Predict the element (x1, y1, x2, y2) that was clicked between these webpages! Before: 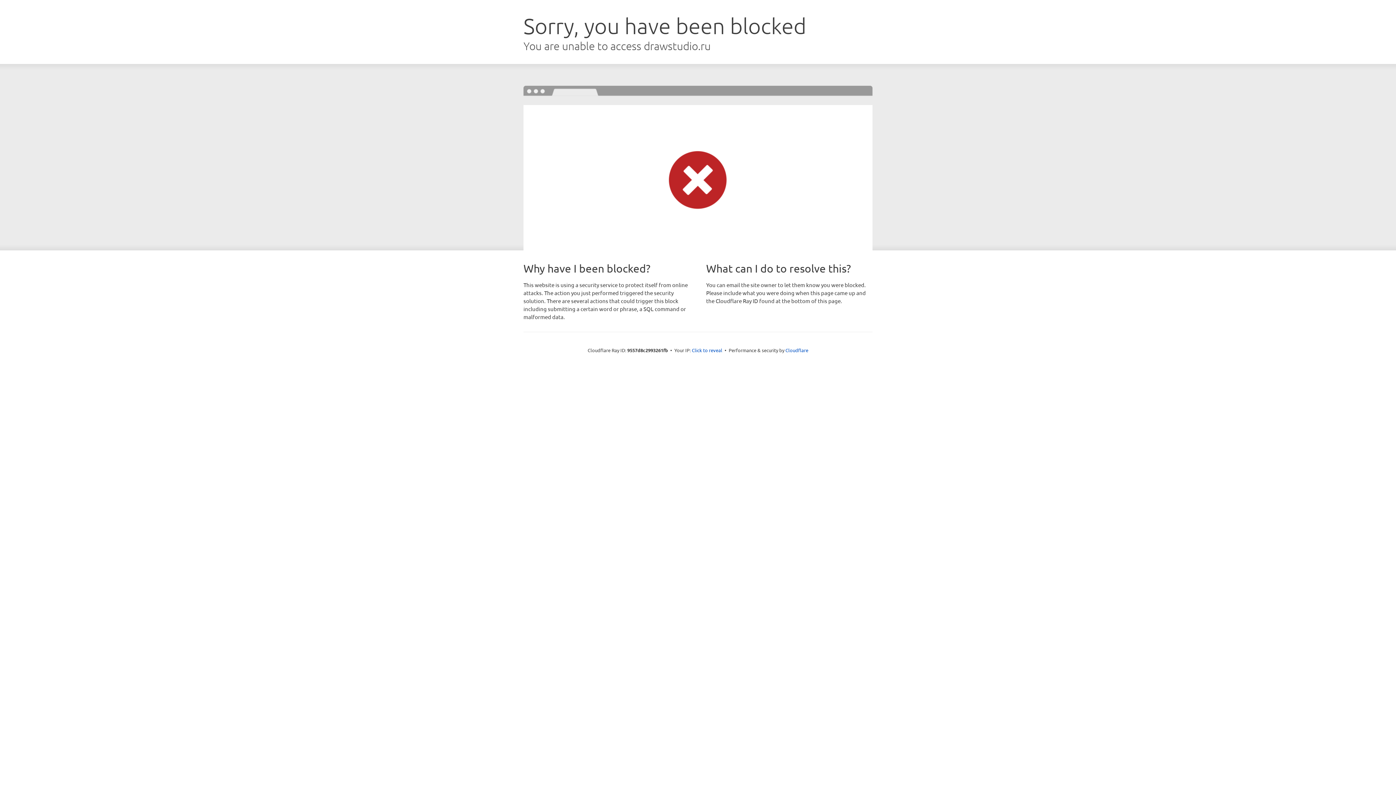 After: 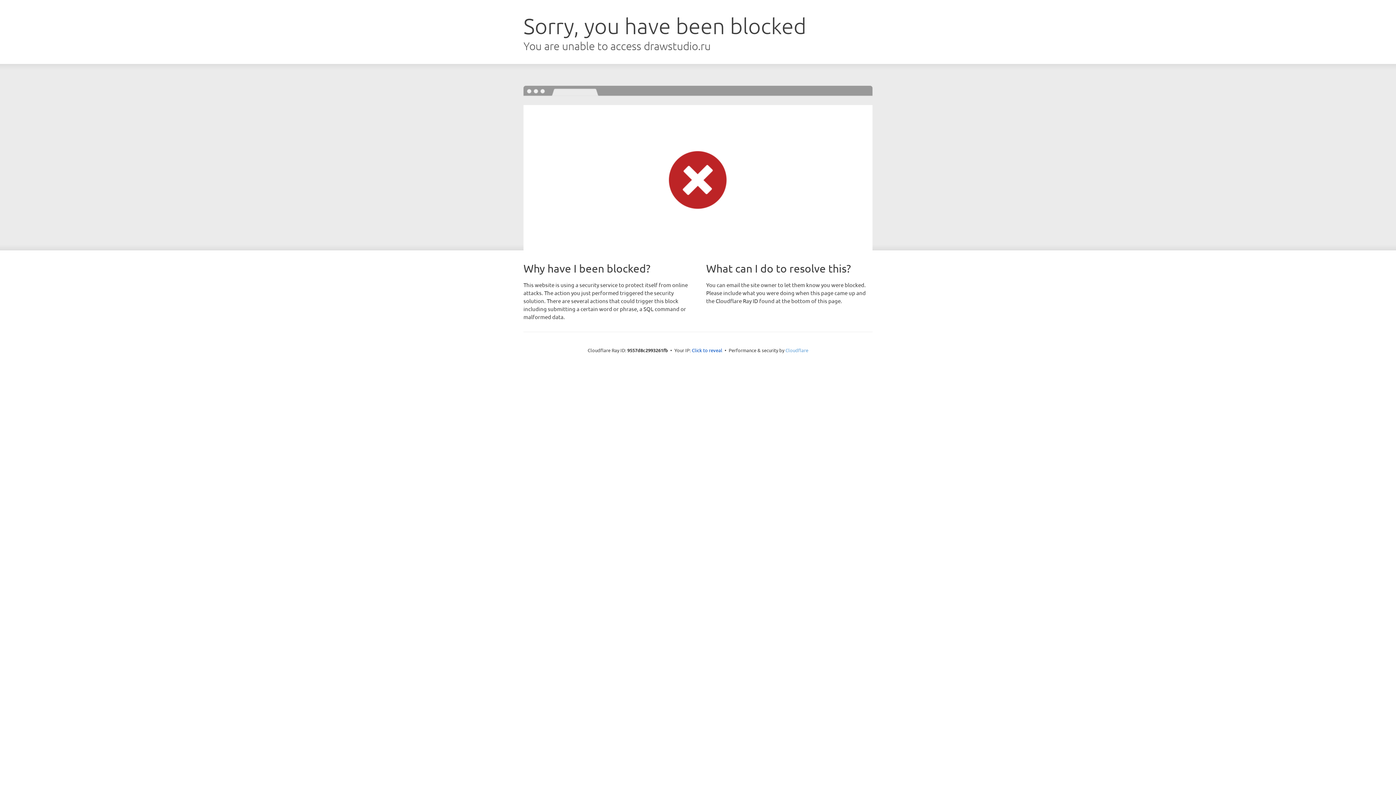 Action: bbox: (785, 347, 808, 353) label: Cloudflare